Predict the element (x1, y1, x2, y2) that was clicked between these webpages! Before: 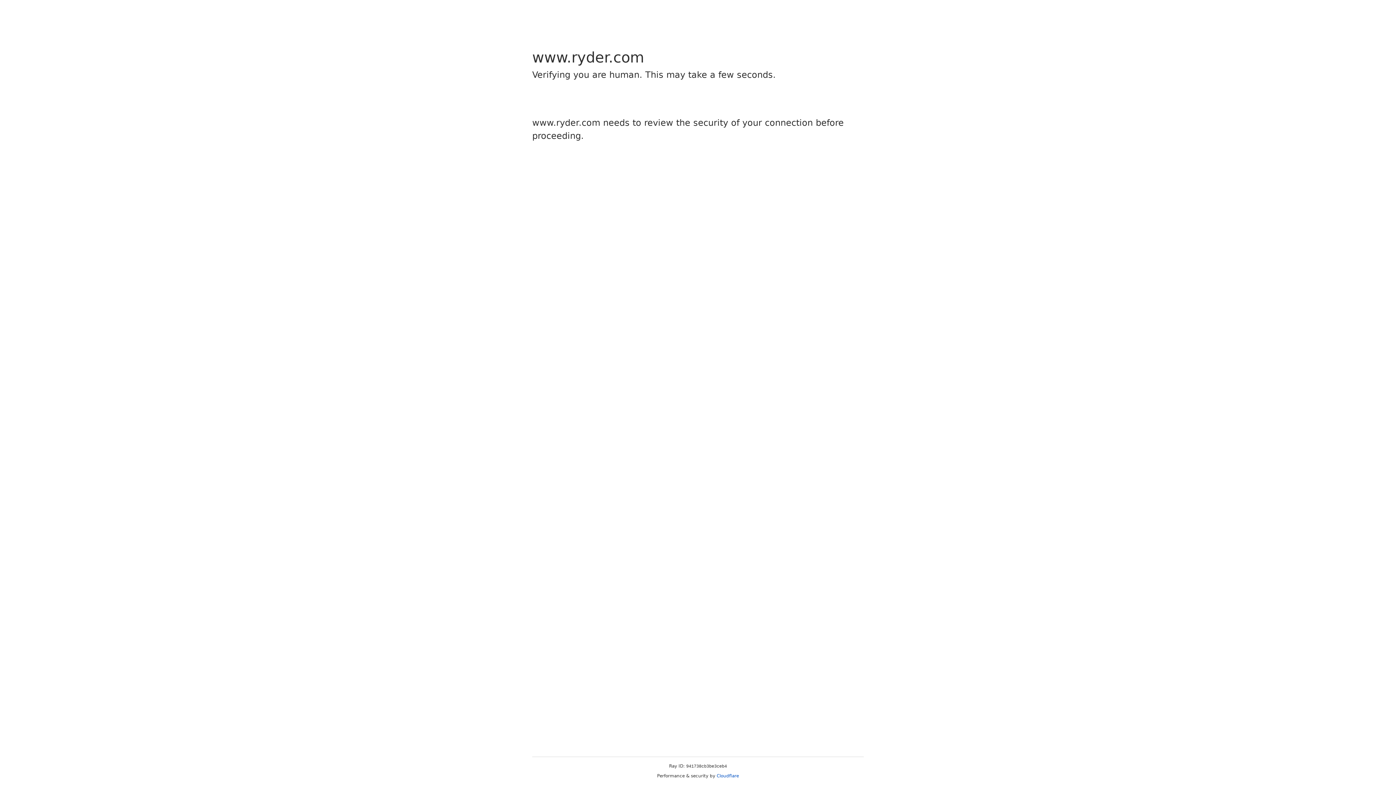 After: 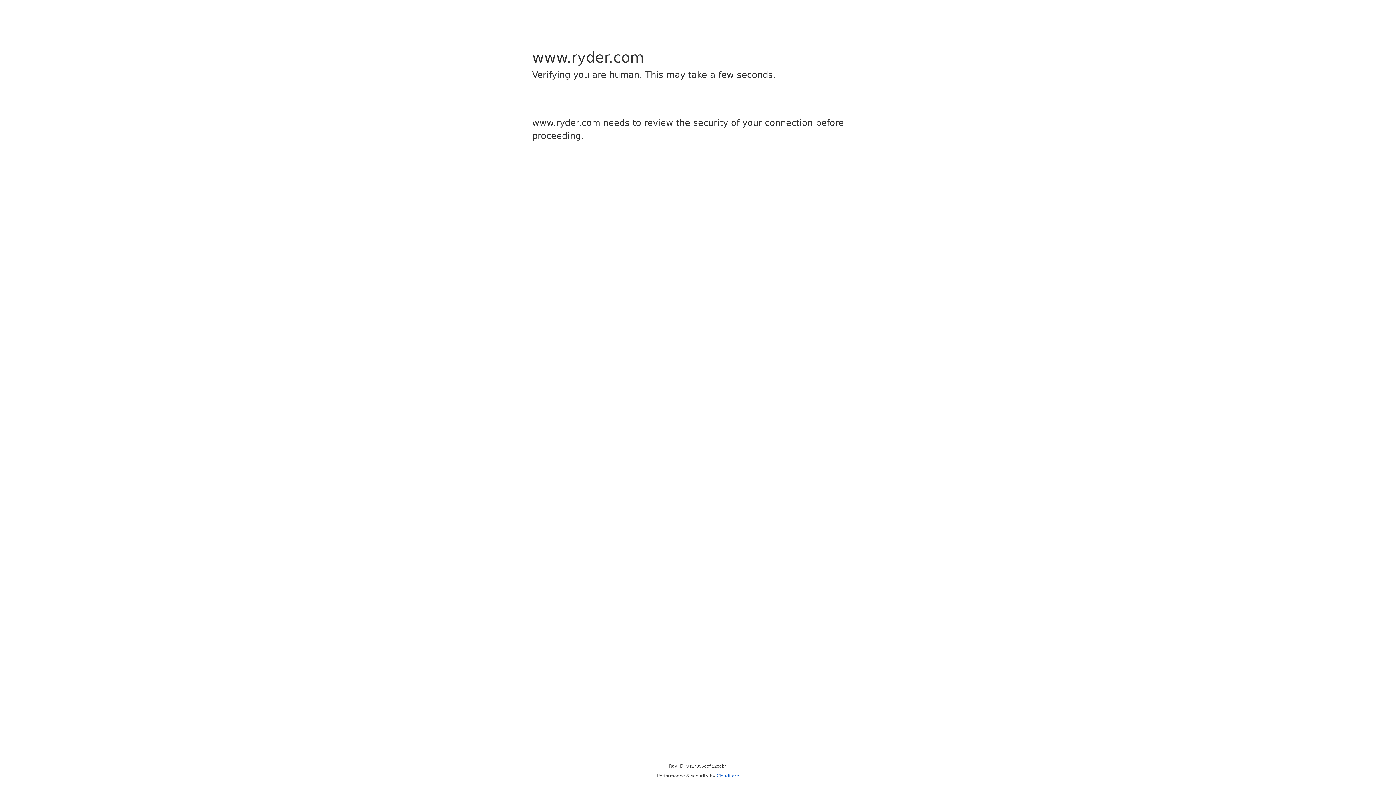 Action: label: Cloudflare bbox: (716, 773, 739, 778)